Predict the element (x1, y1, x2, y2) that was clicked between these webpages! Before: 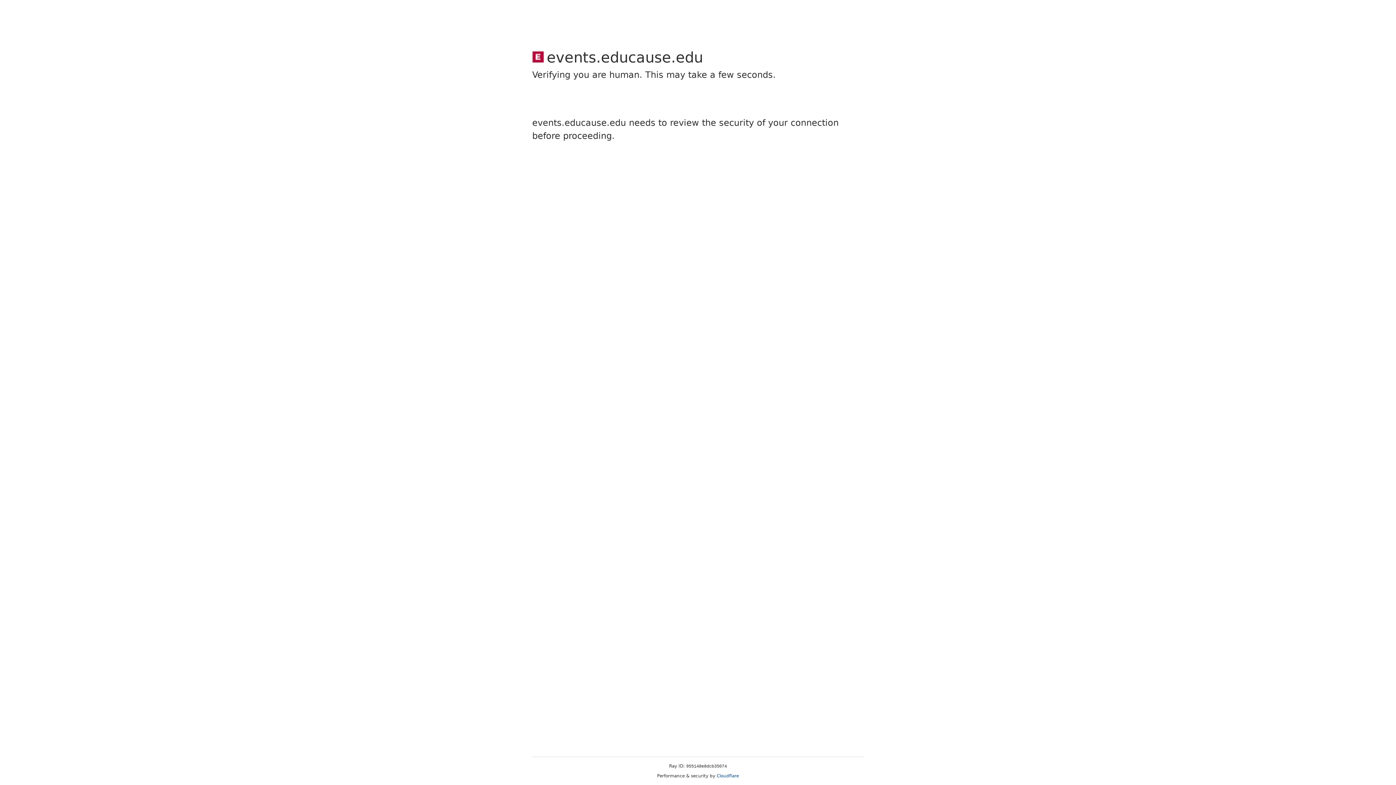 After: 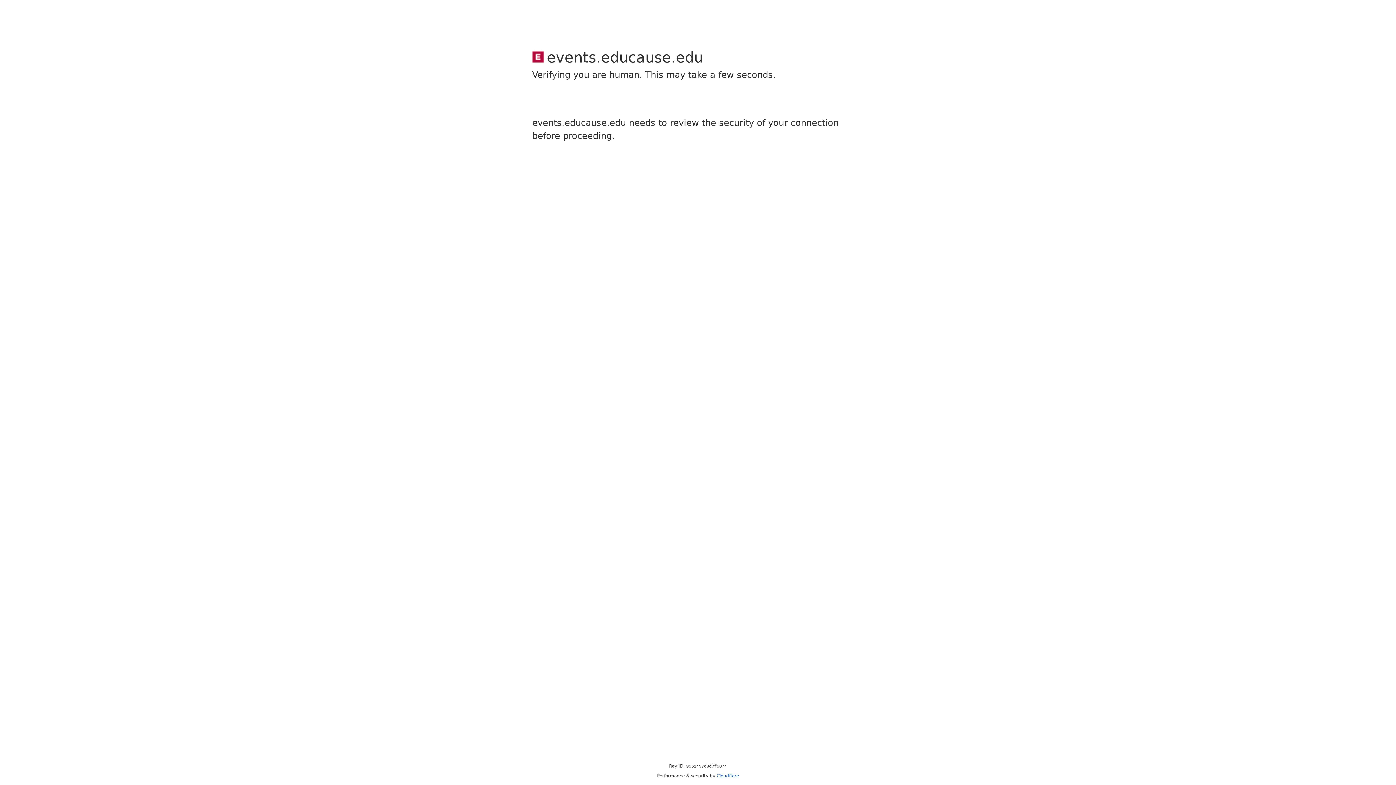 Action: bbox: (716, 773, 739, 778) label: Cloudflare